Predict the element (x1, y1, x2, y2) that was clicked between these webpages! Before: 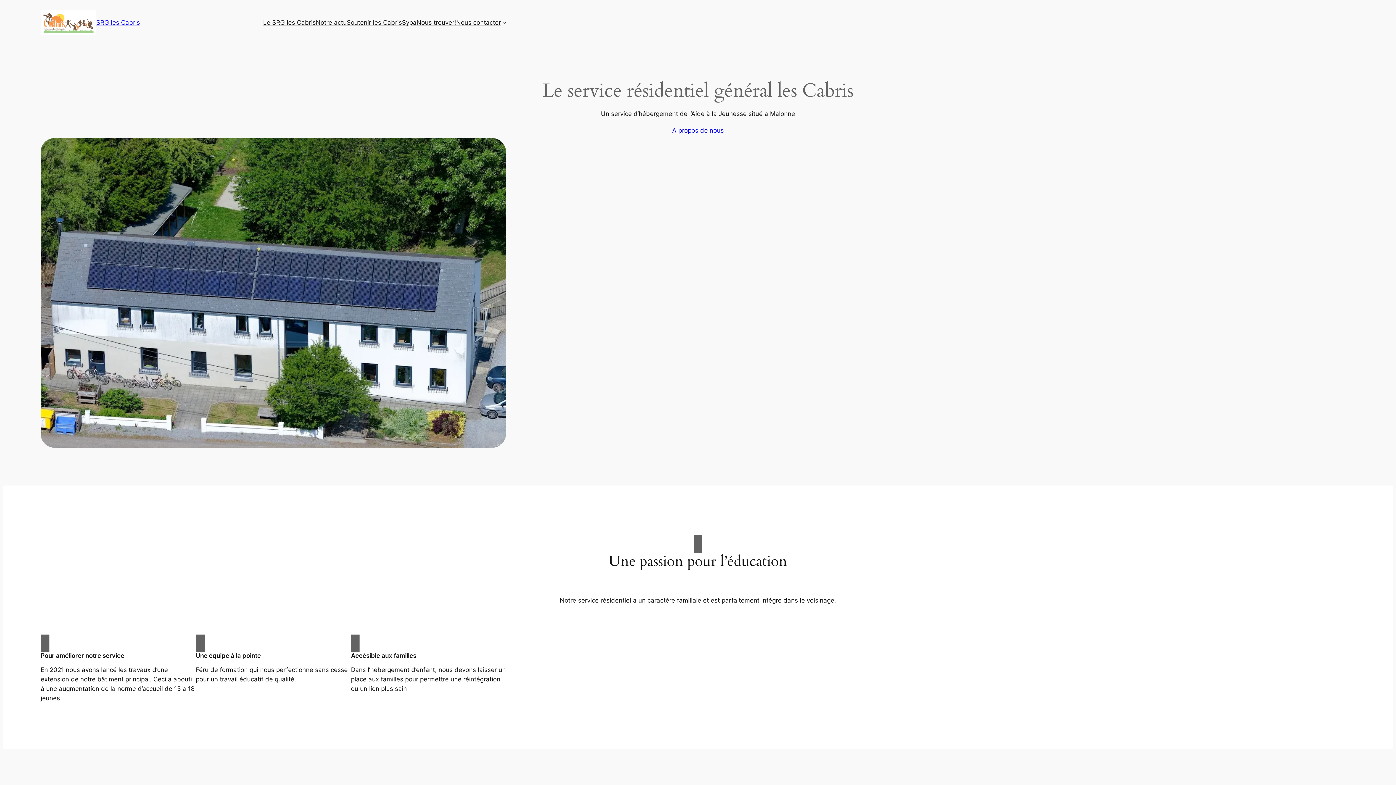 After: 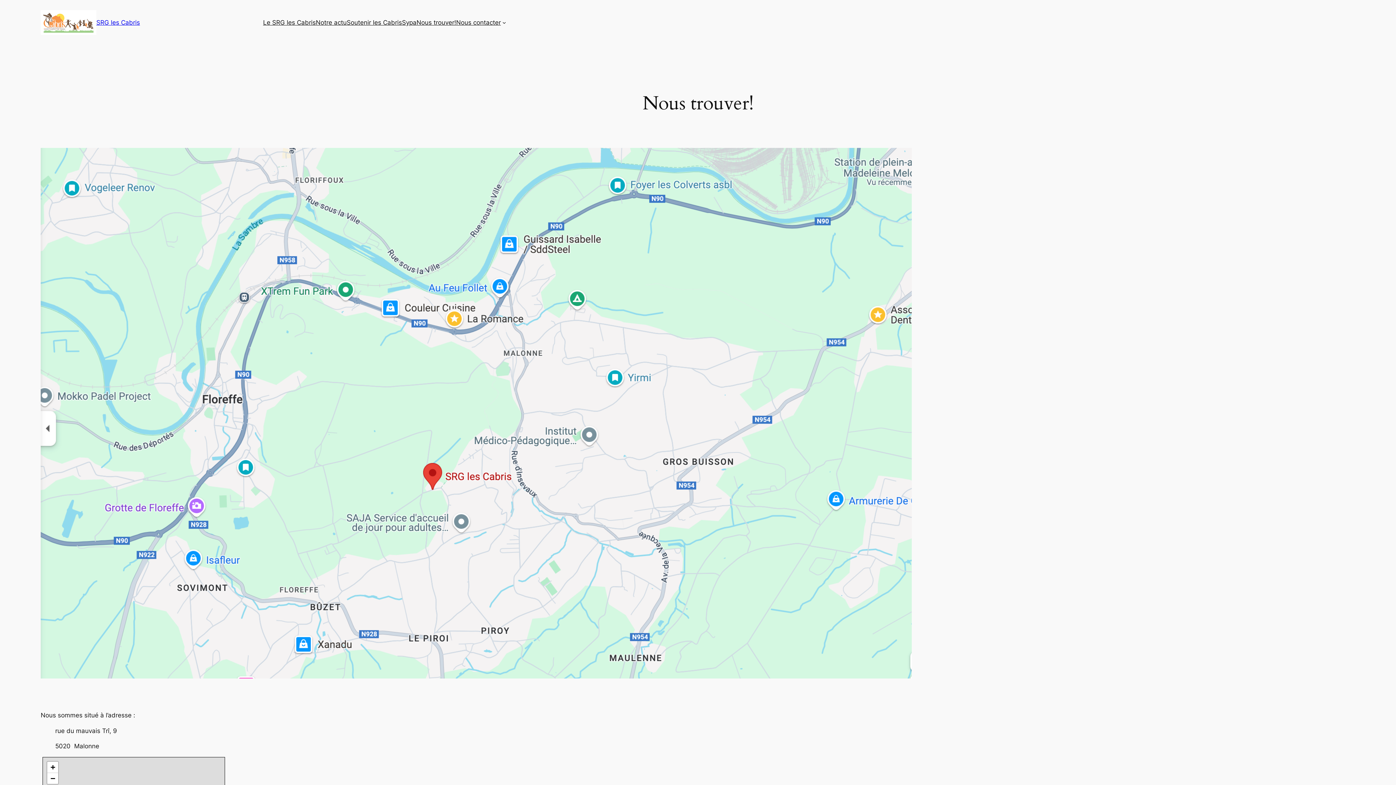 Action: bbox: (416, 17, 456, 27) label: Nous trouver!